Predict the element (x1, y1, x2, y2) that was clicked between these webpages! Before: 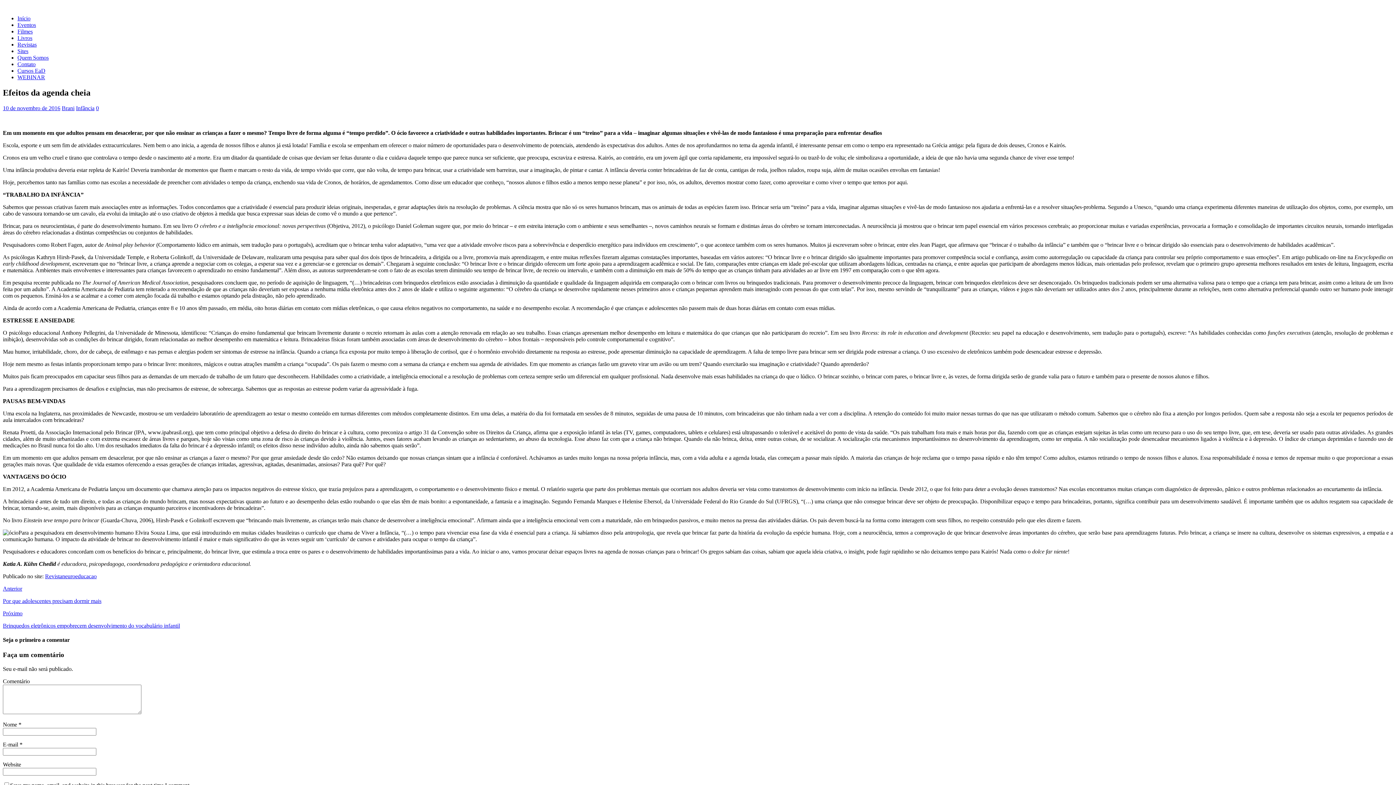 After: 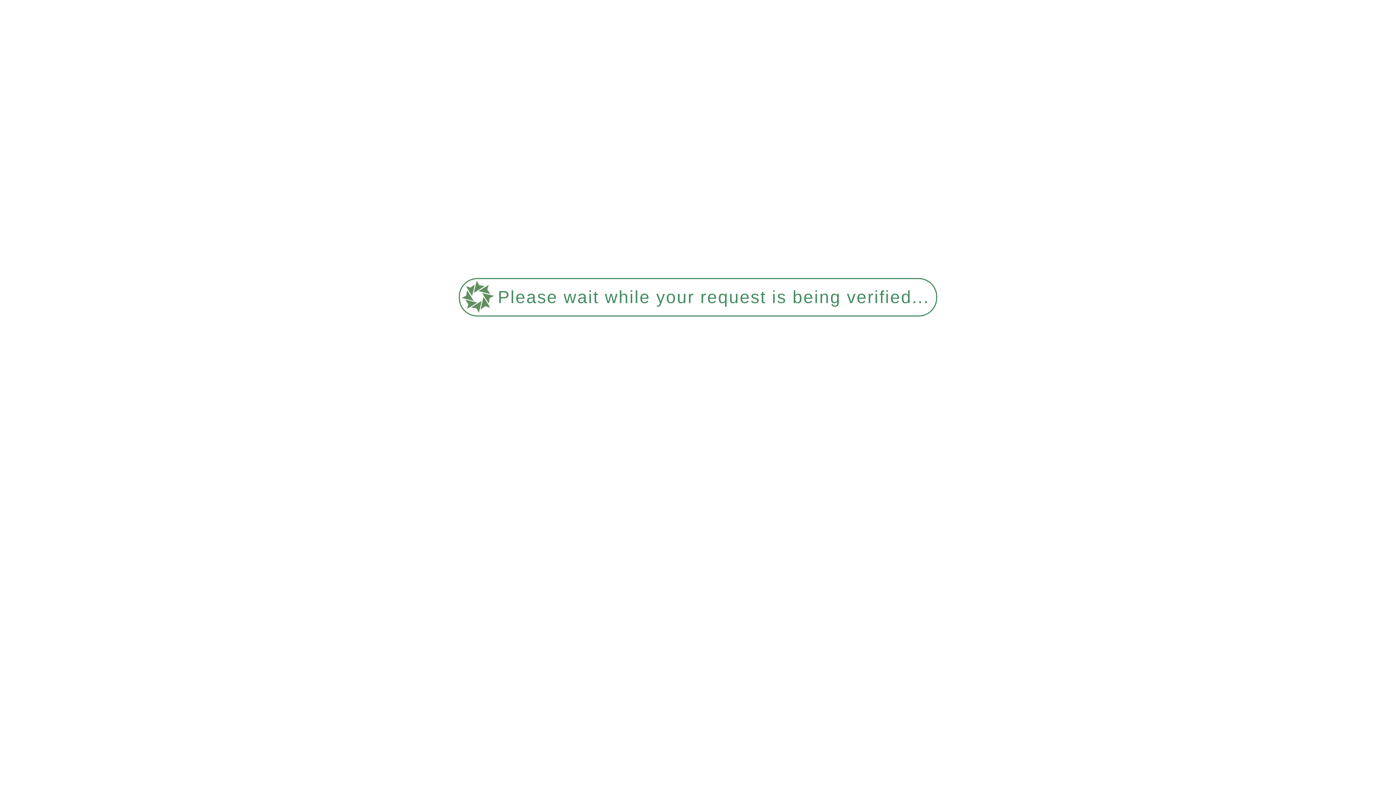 Action: bbox: (17, 61, 35, 67) label: Contato